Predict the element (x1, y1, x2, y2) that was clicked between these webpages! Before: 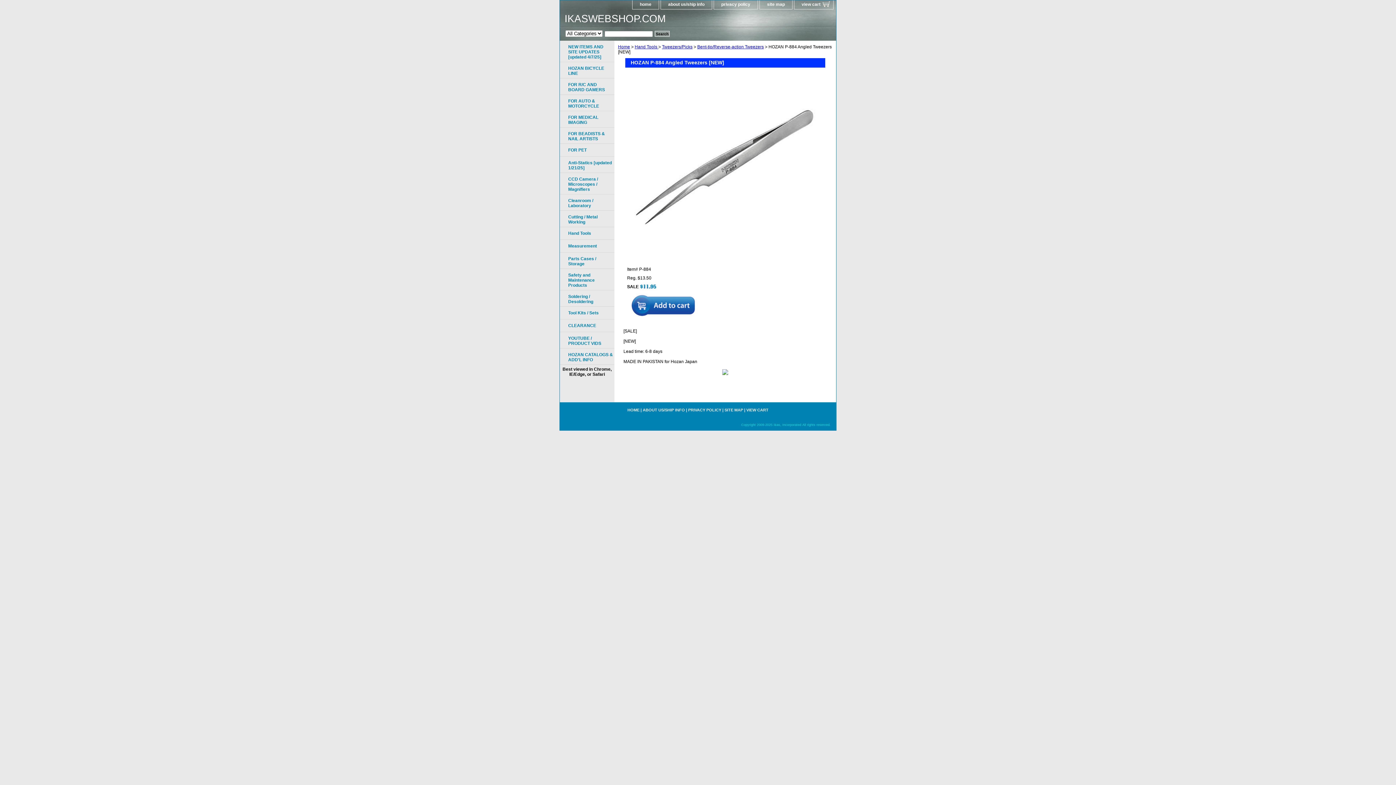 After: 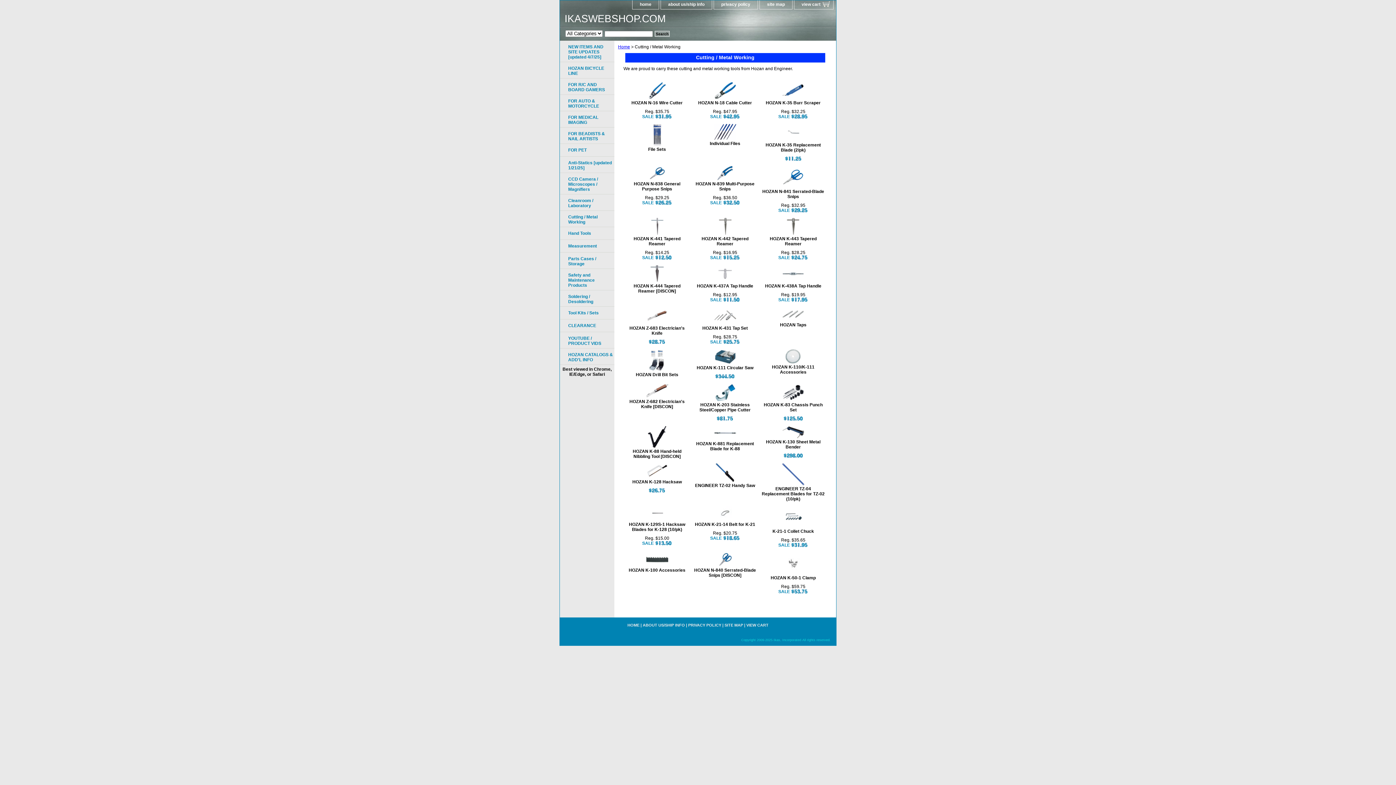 Action: bbox: (560, 210, 614, 227) label: Cutting / Metal Working